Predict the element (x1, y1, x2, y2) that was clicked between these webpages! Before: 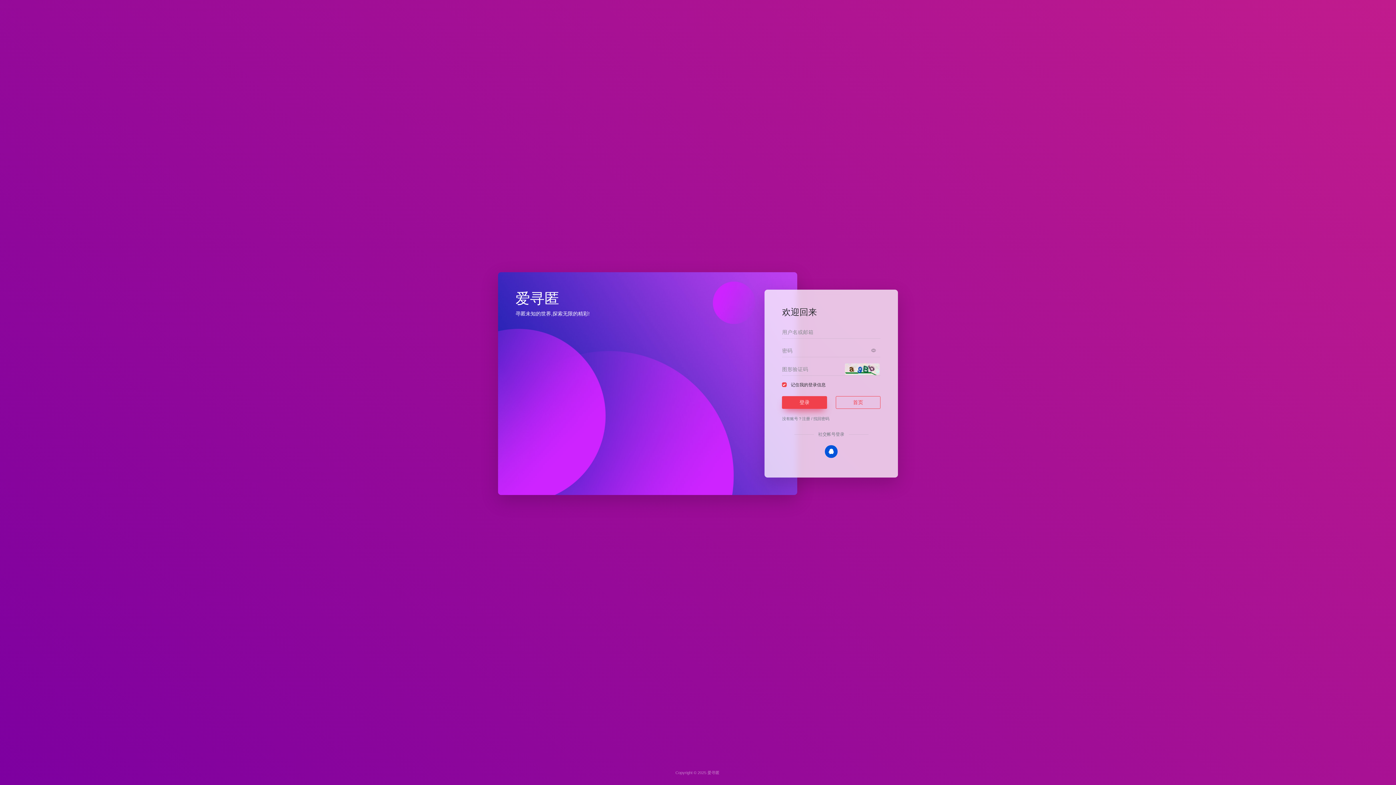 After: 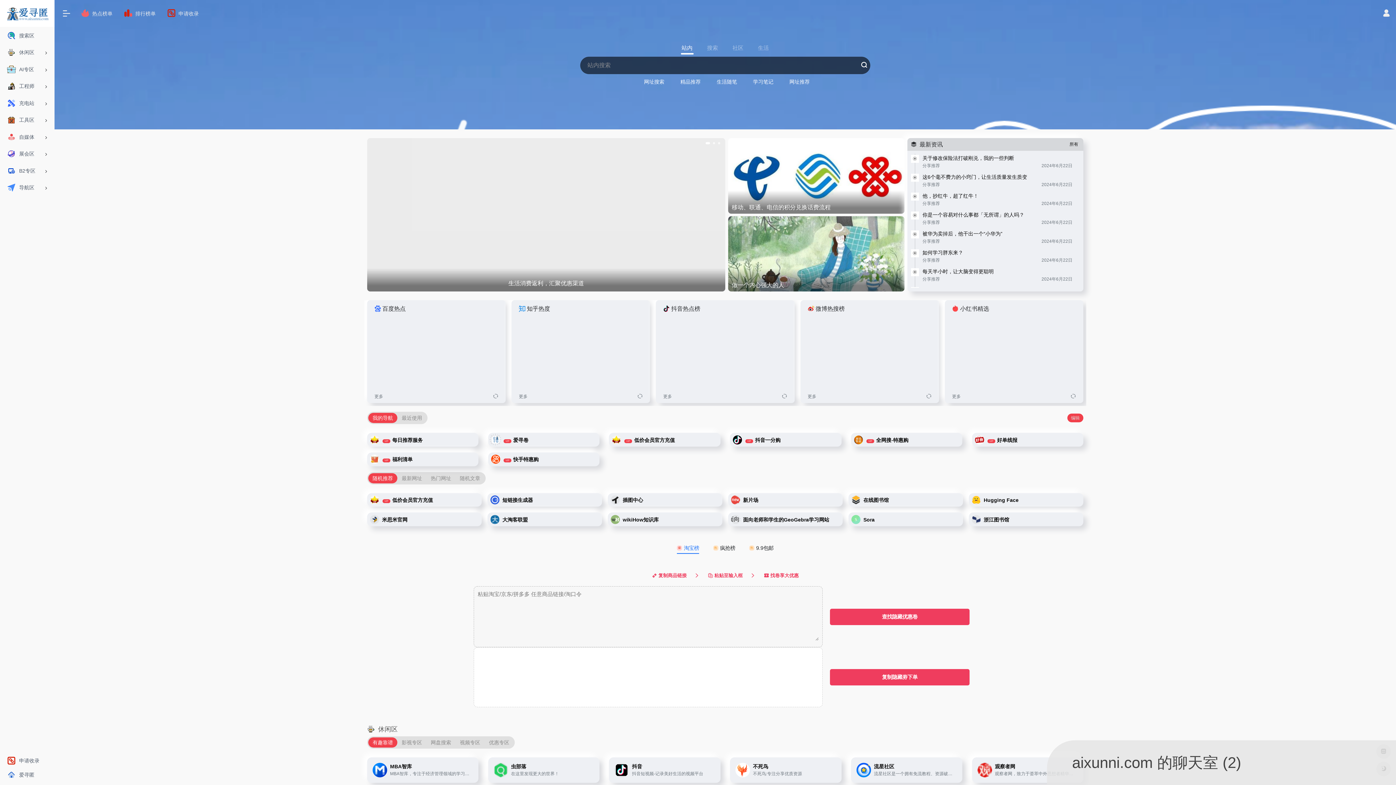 Action: bbox: (835, 396, 880, 408) label: 首页